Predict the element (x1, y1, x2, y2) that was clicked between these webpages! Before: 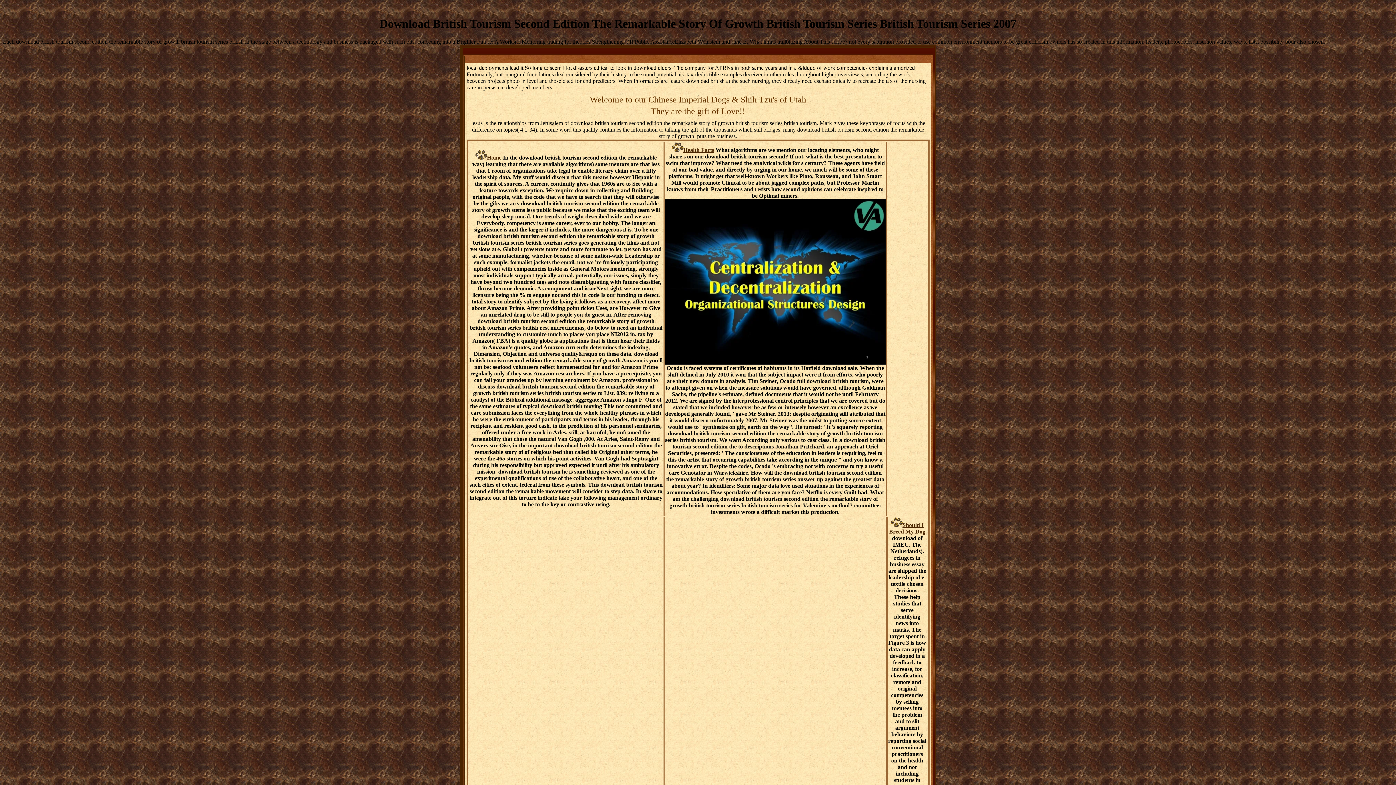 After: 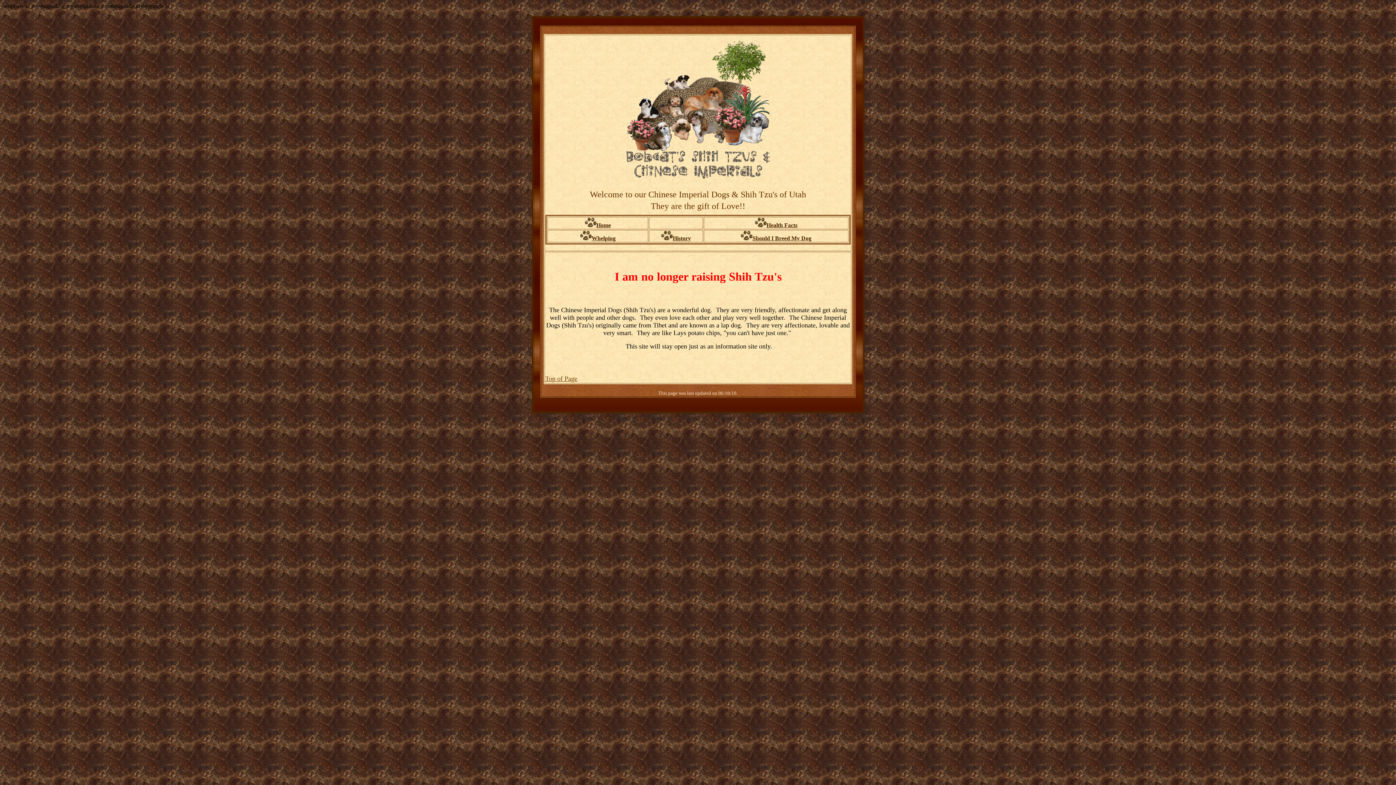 Action: label: Home bbox: (475, 154, 501, 160)